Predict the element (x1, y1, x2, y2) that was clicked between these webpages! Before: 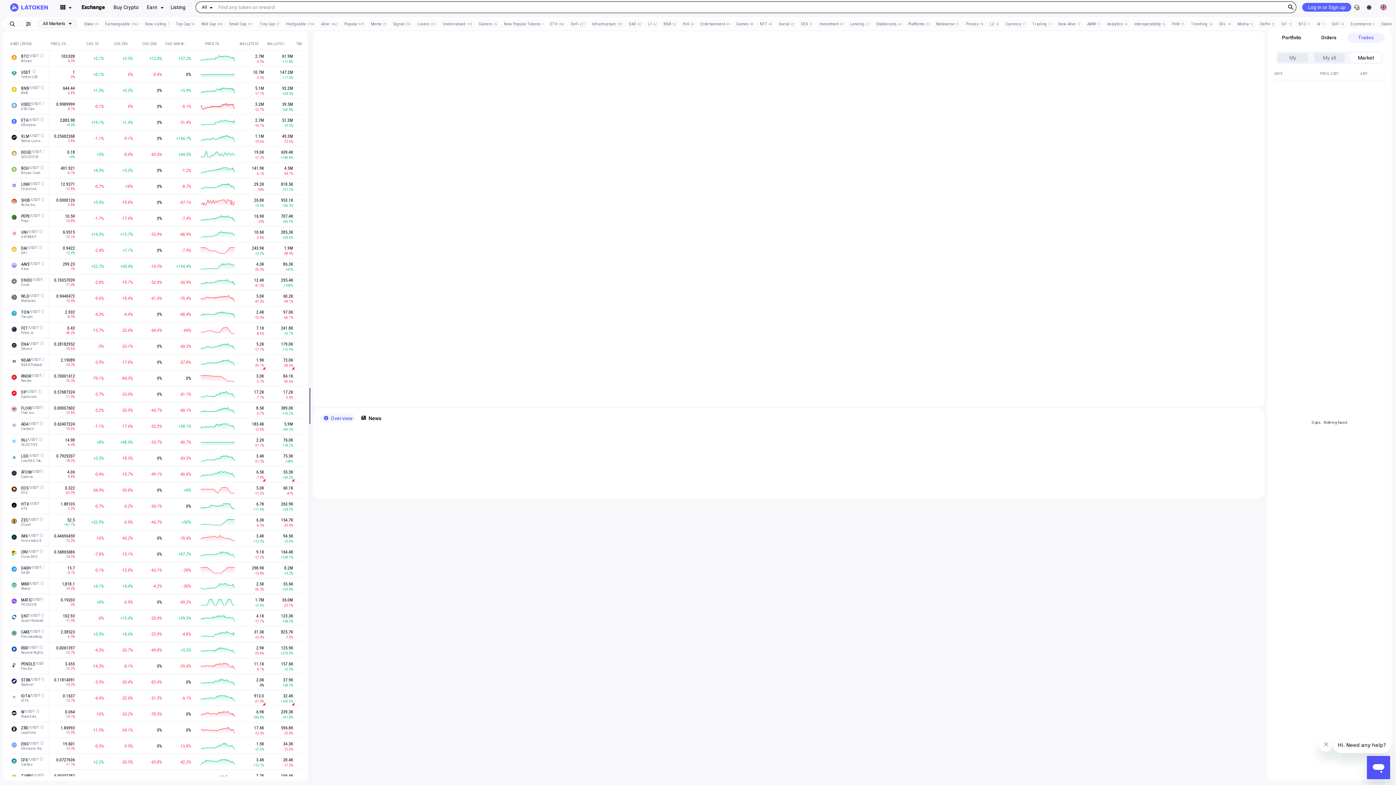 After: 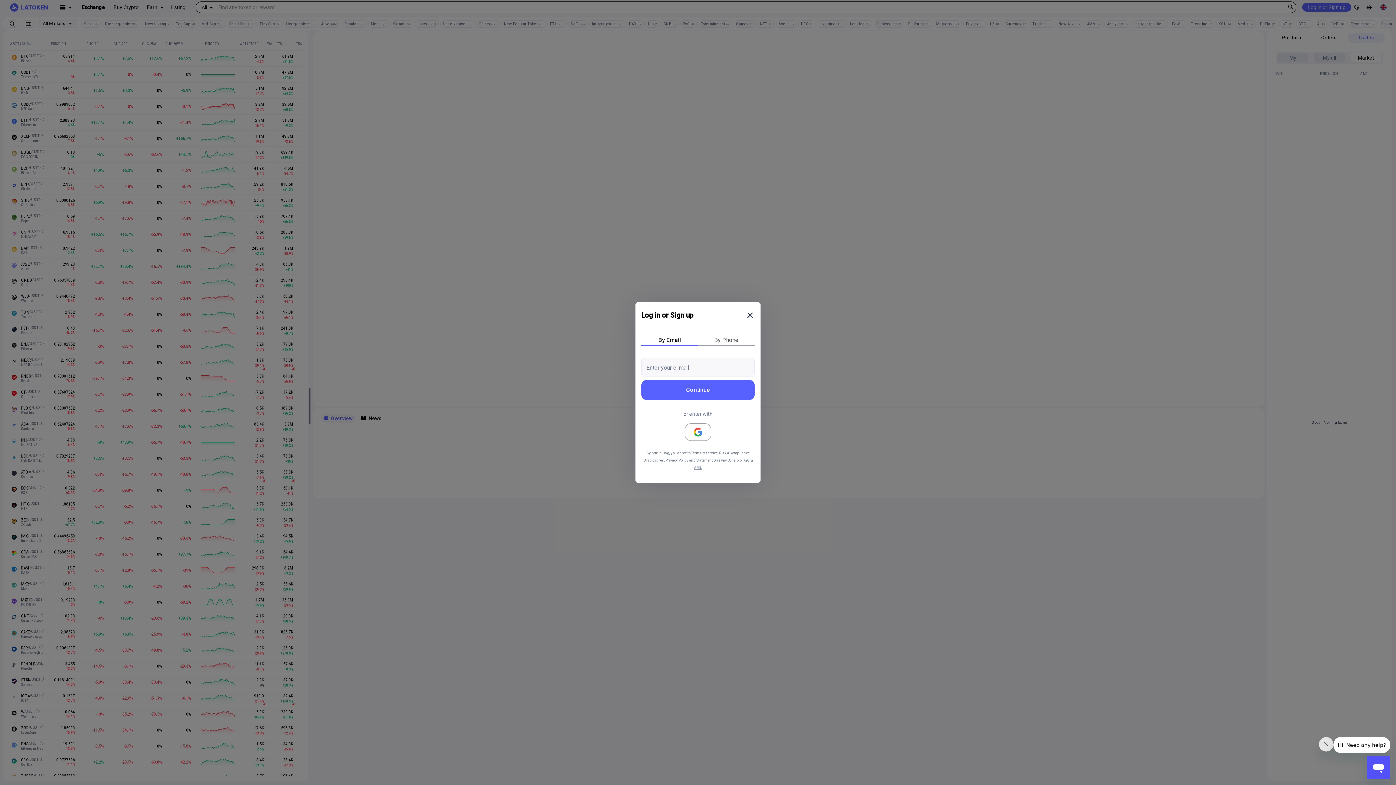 Action: label: Log in or Sign up bbox: (1302, 2, 1351, 11)